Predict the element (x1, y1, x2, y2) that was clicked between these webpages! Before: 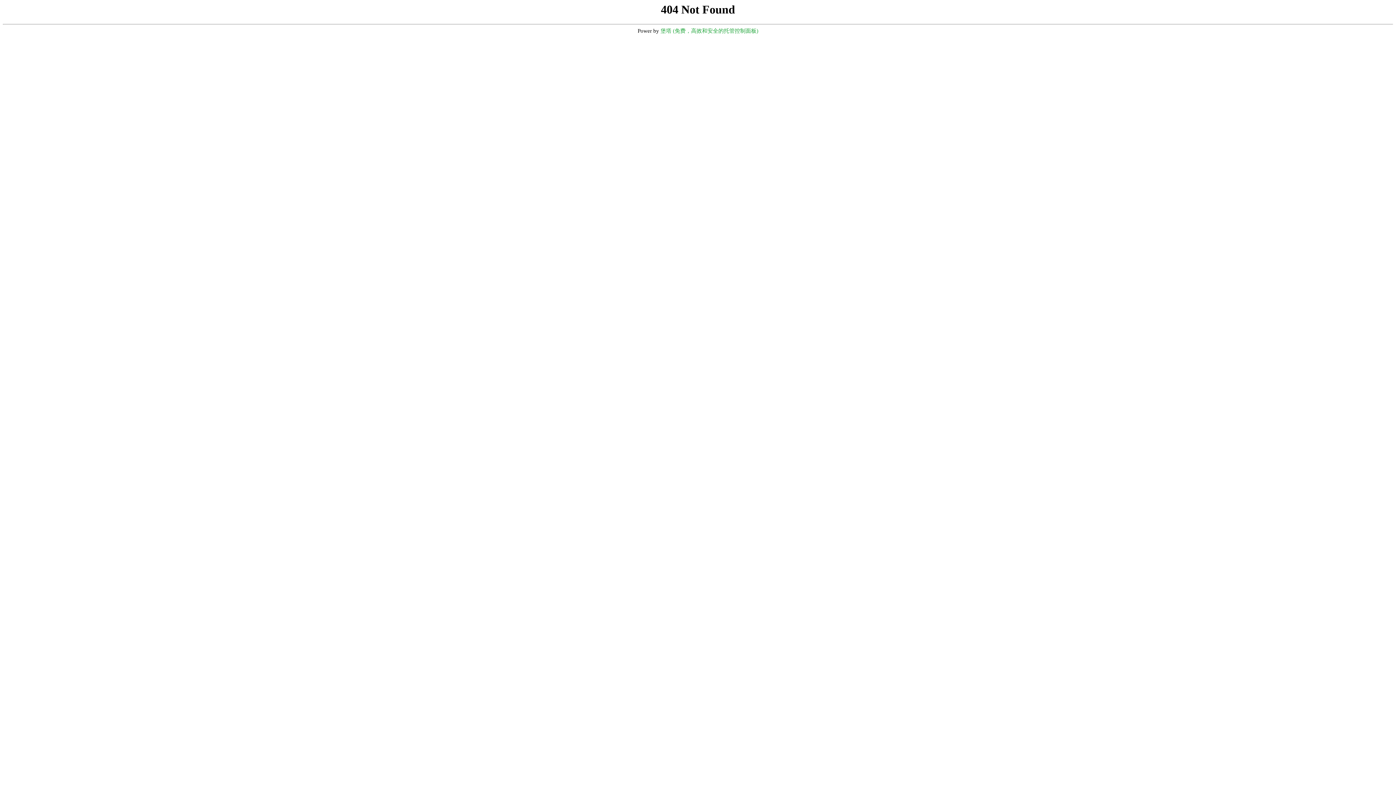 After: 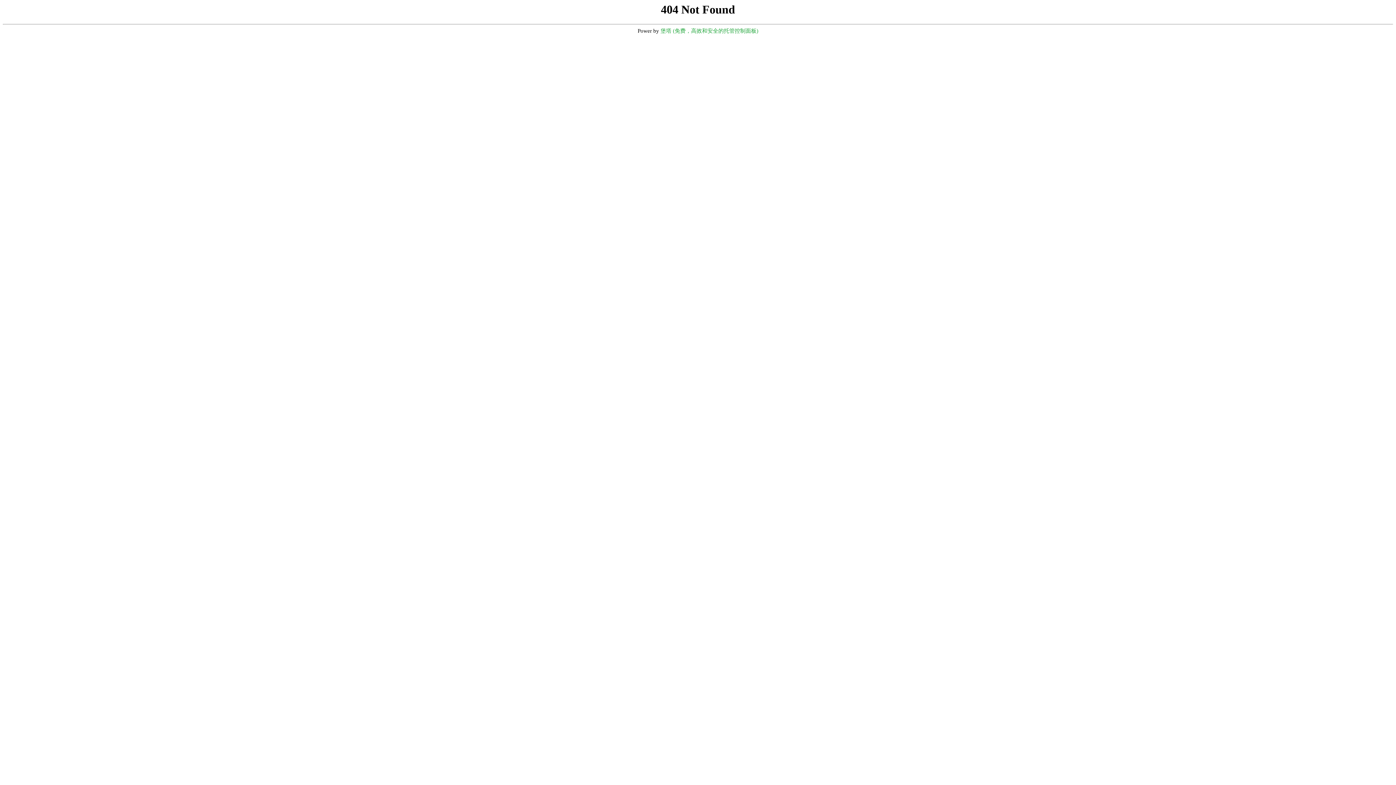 Action: label: 堡塔 (免费，高效和安全的托管控制面板) bbox: (660, 28, 758, 33)